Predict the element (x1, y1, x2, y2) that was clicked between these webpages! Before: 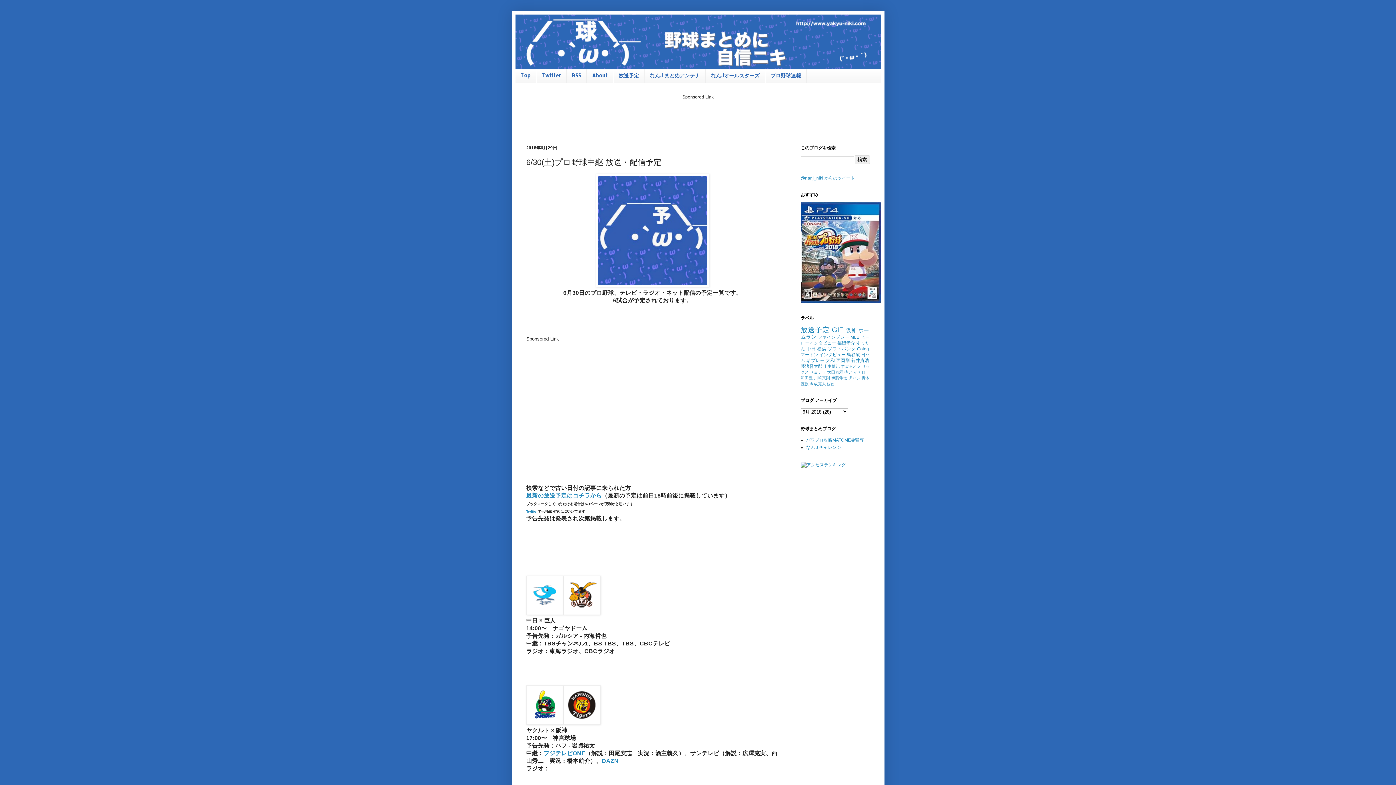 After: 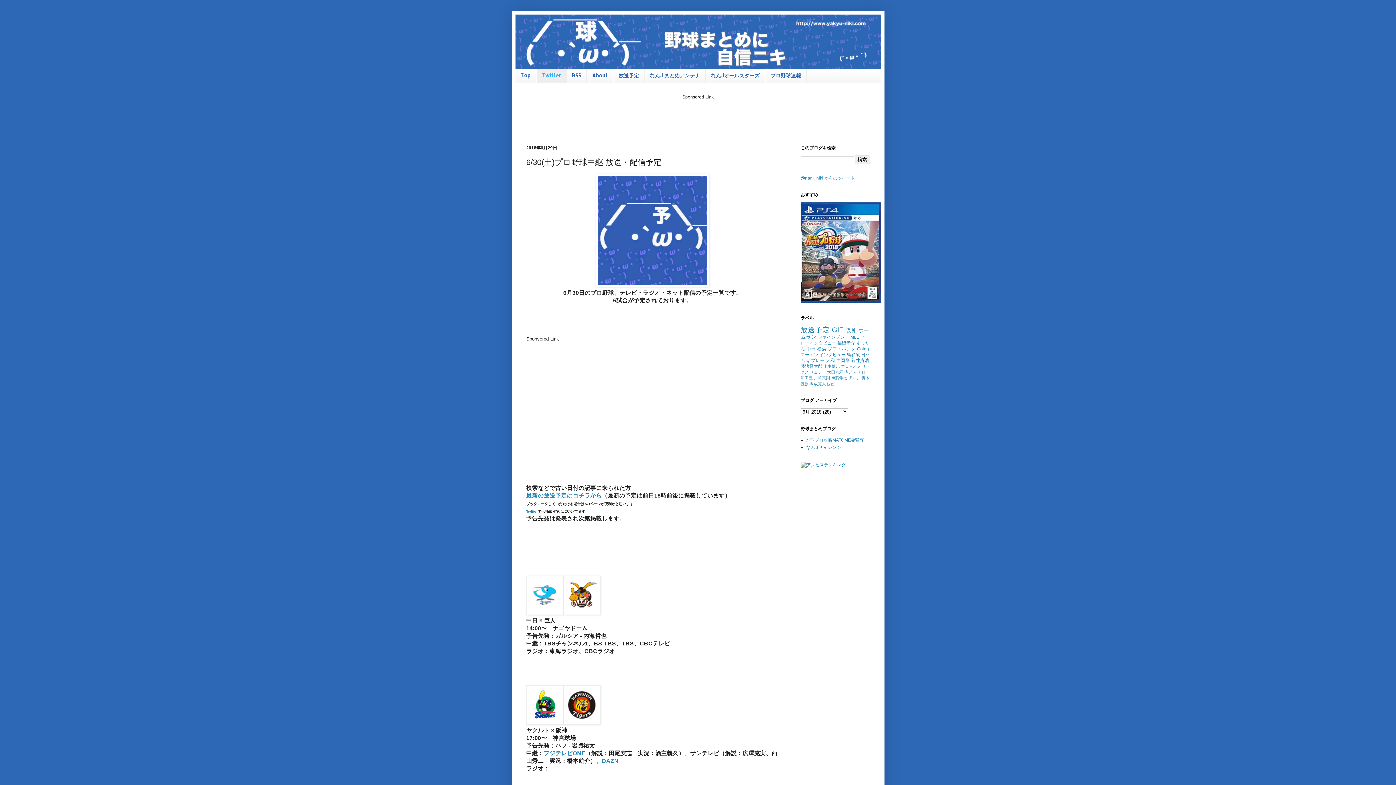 Action: label: Twitter bbox: (536, 69, 566, 82)